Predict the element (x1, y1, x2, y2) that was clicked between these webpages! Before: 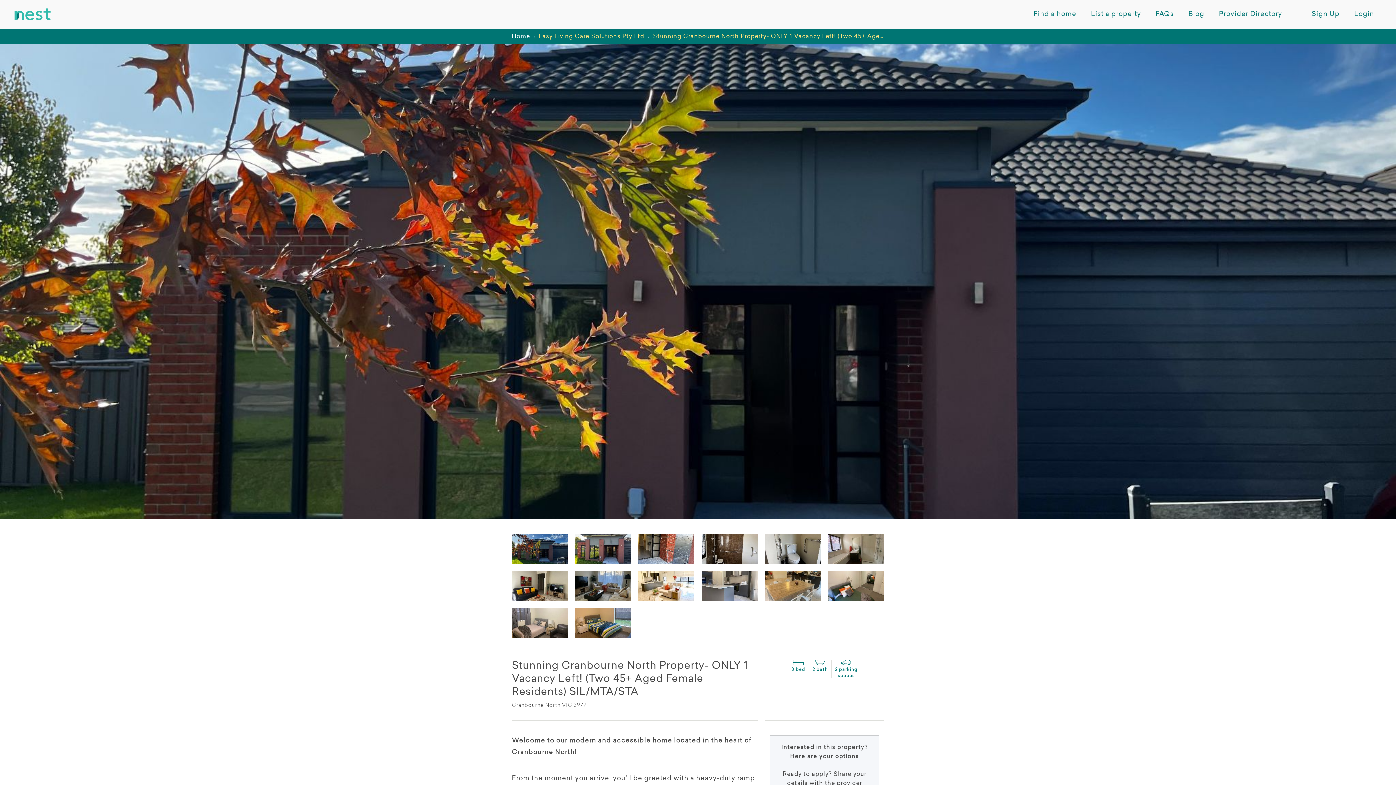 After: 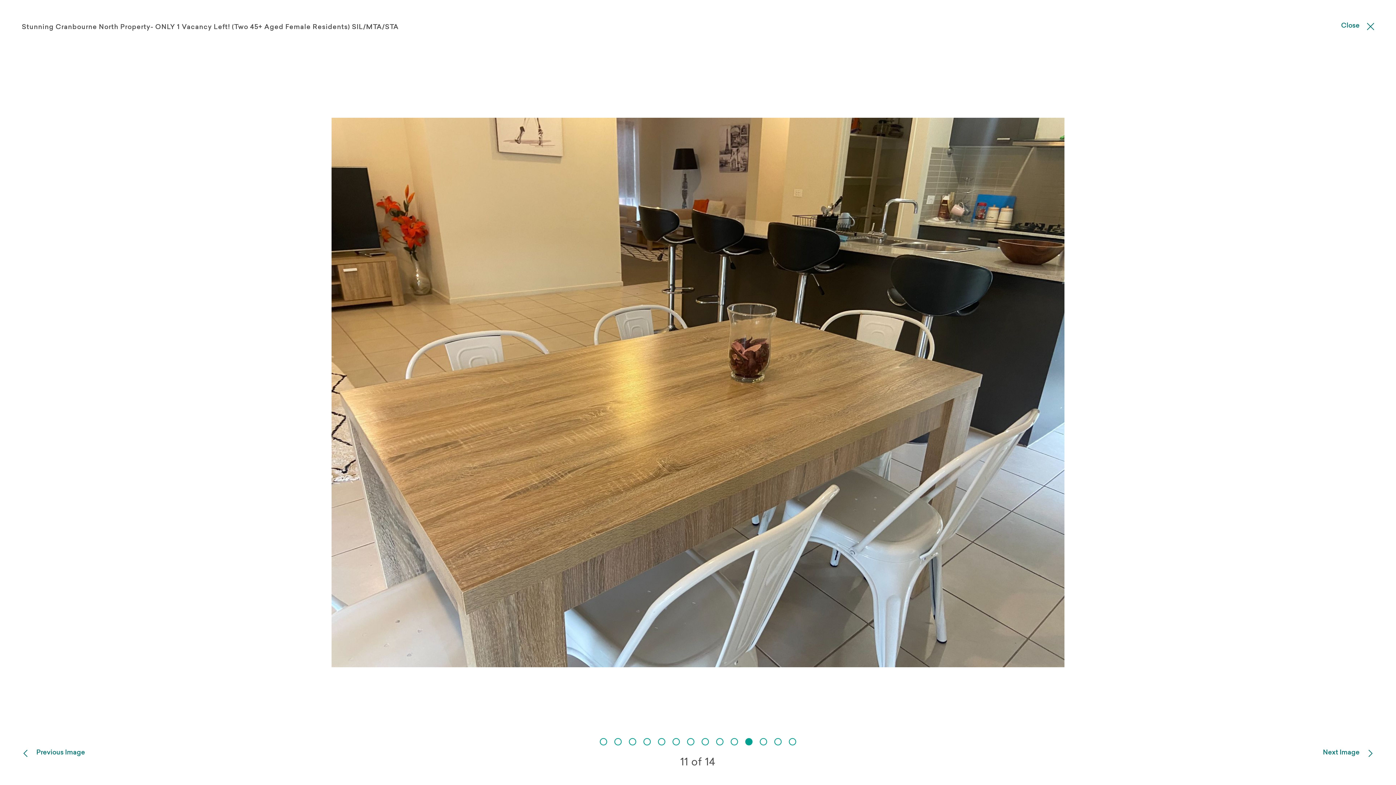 Action: bbox: (765, 571, 821, 601)